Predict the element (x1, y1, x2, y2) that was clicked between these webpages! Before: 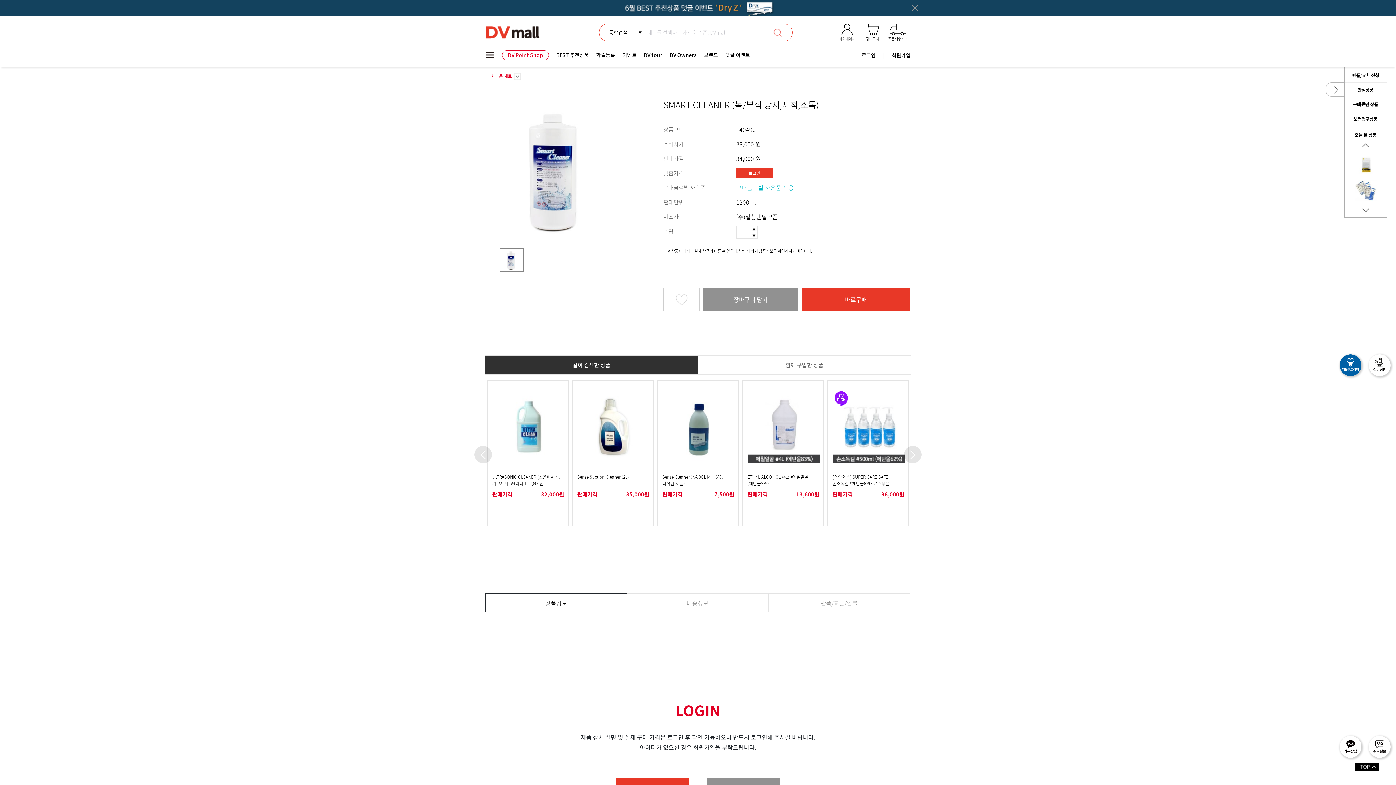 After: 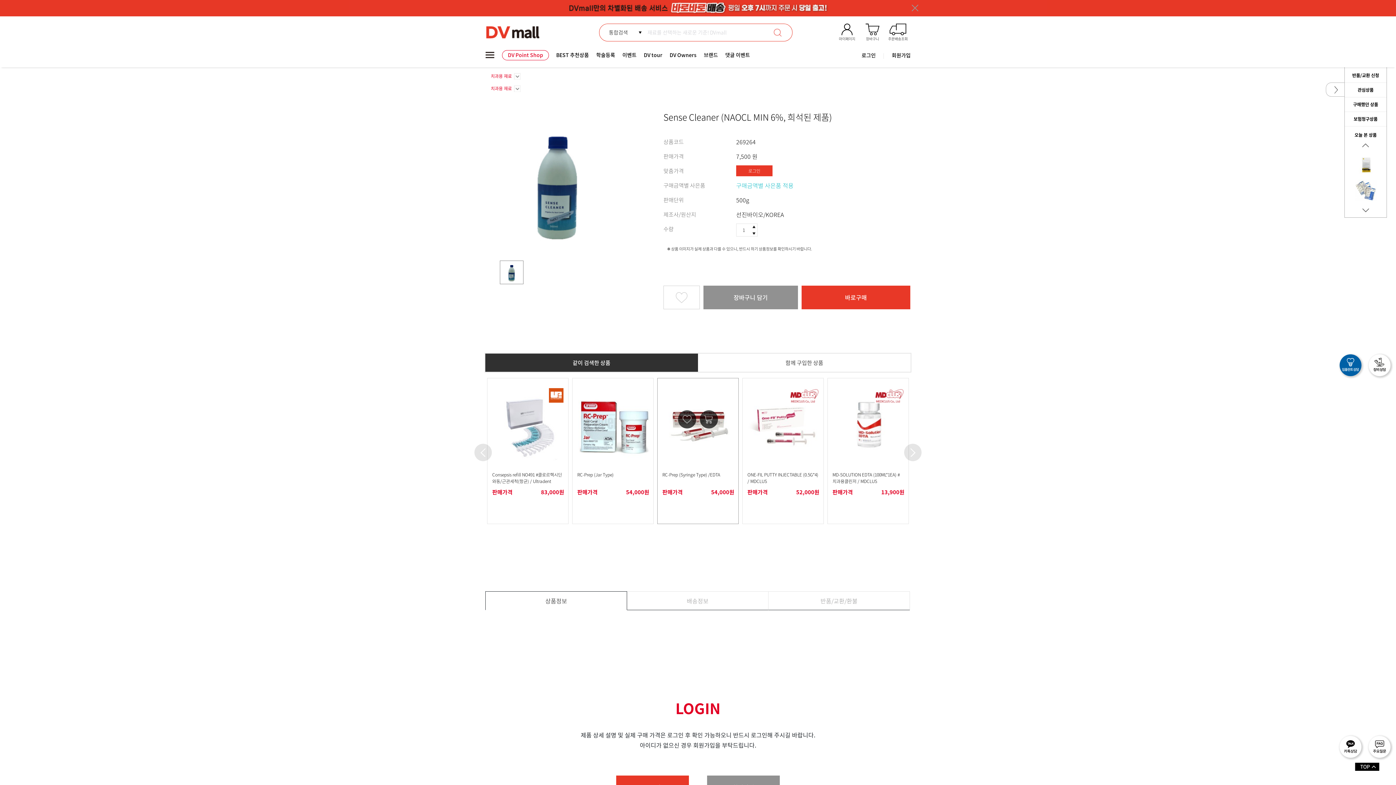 Action: bbox: (657, 380, 739, 520) label: Sense Cleaner (NAOCL MIN 6%, 희석된 제품)
판매가격
7,500원